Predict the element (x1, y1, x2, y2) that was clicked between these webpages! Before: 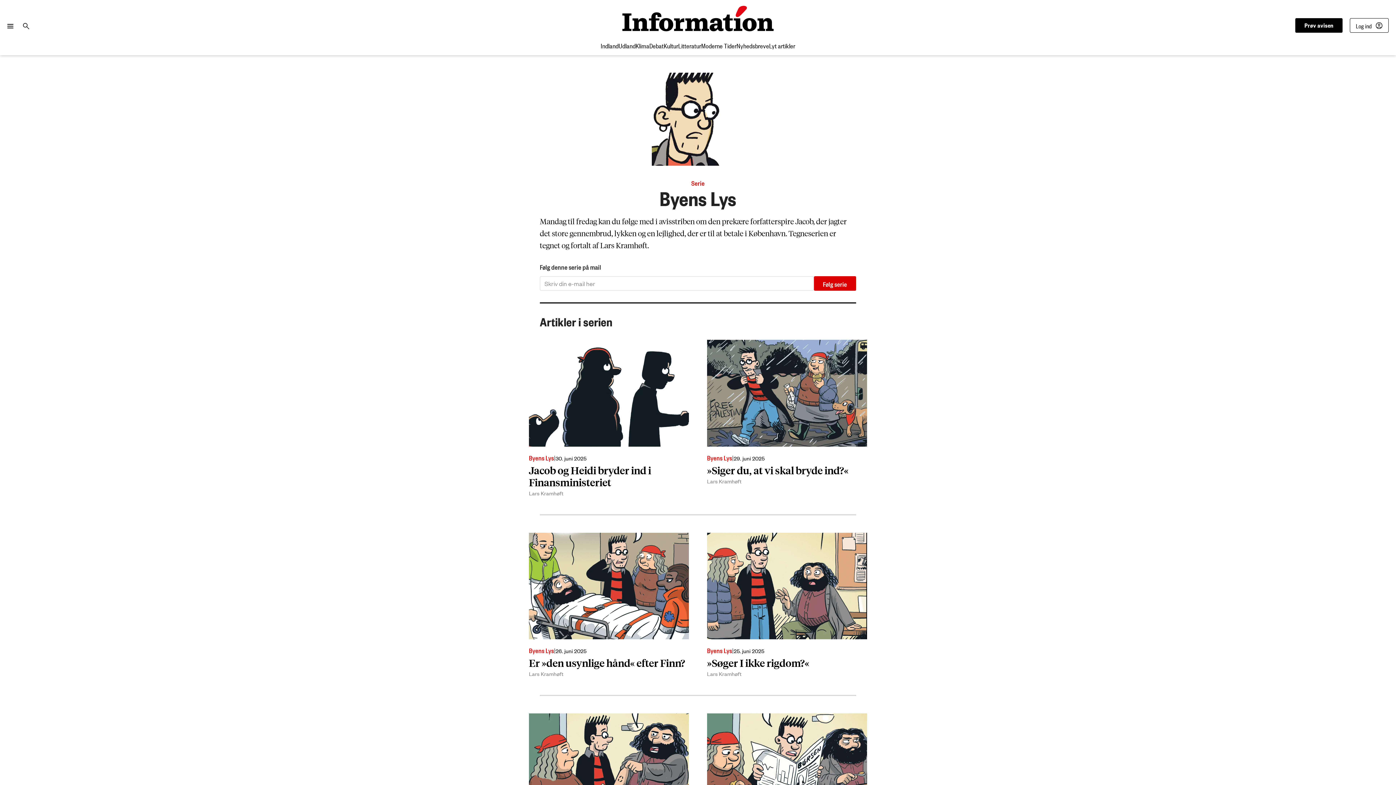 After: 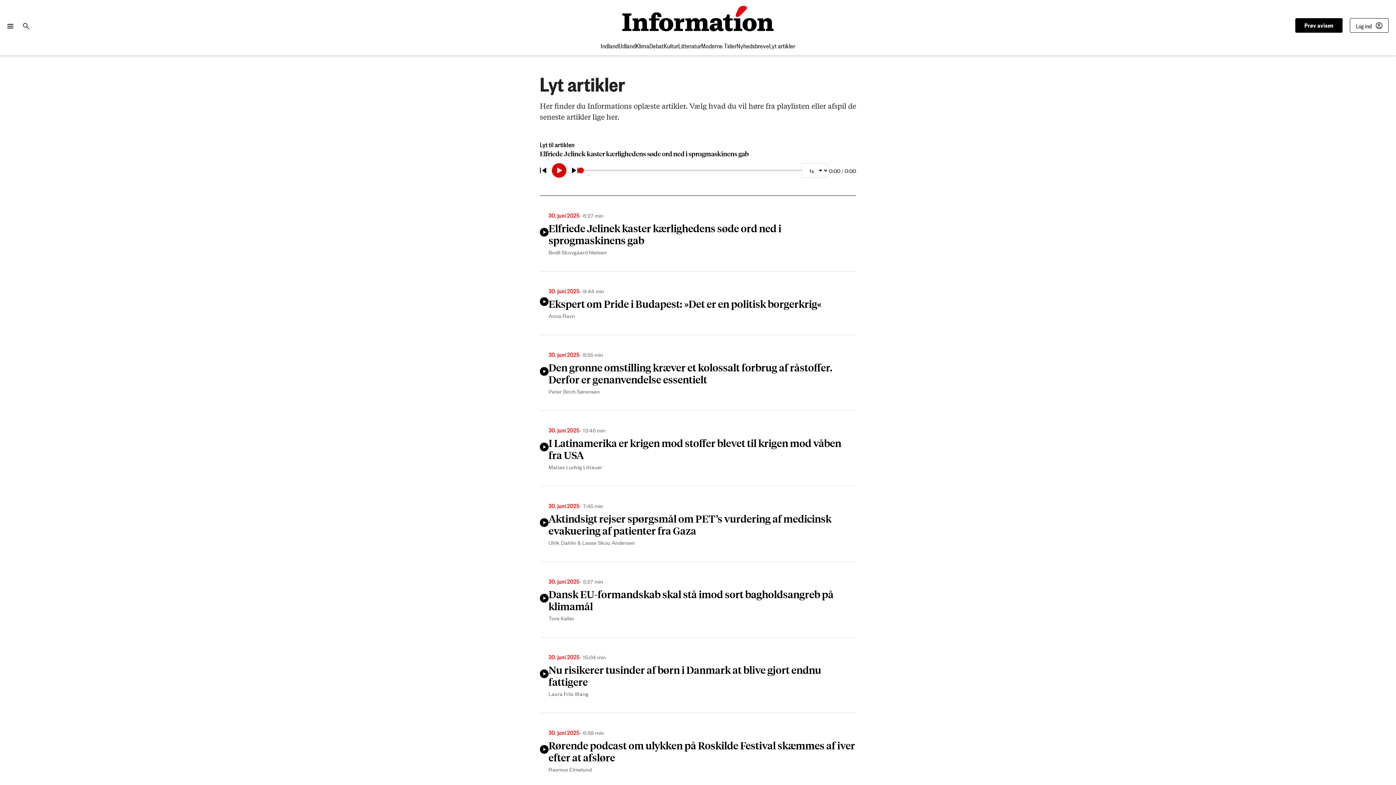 Action: bbox: (769, 37, 795, 52) label: Lyt artikler